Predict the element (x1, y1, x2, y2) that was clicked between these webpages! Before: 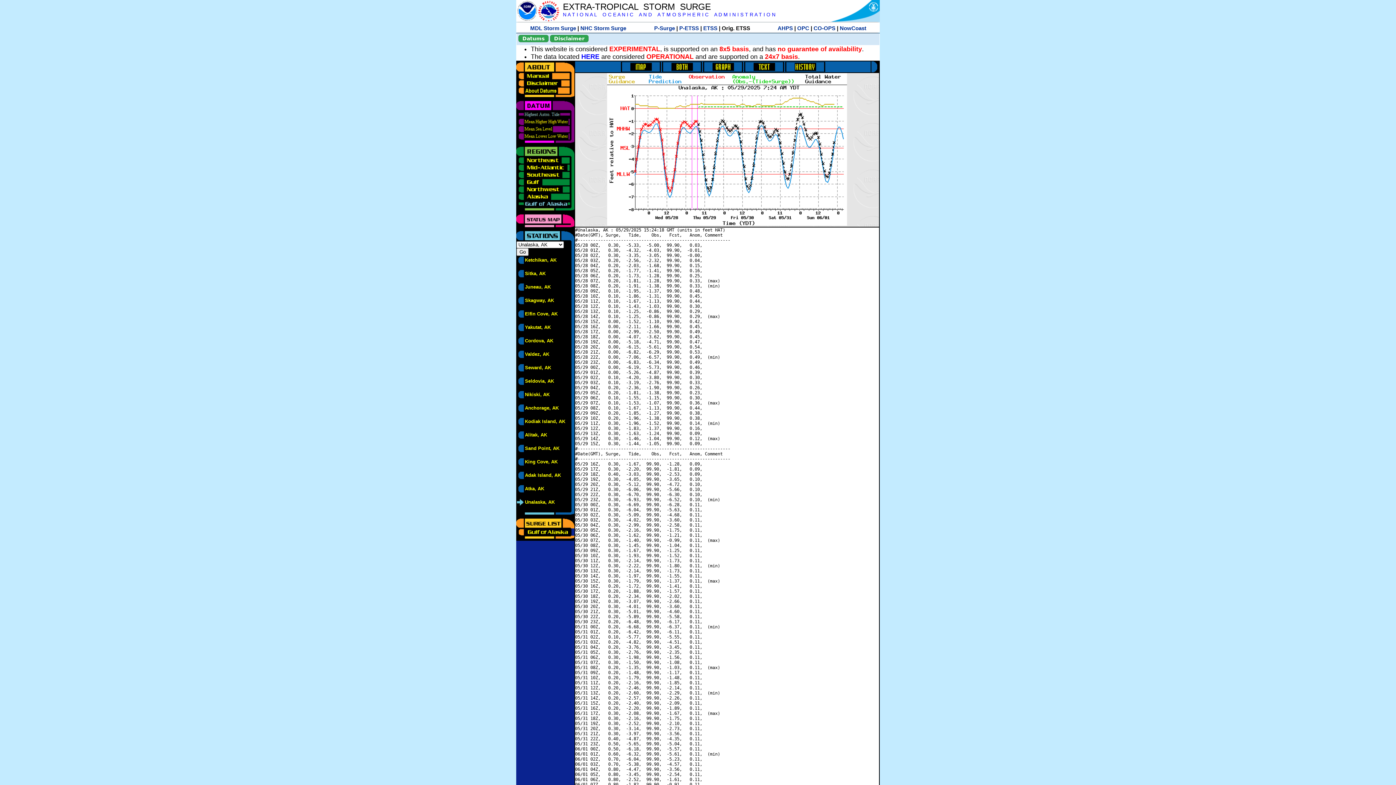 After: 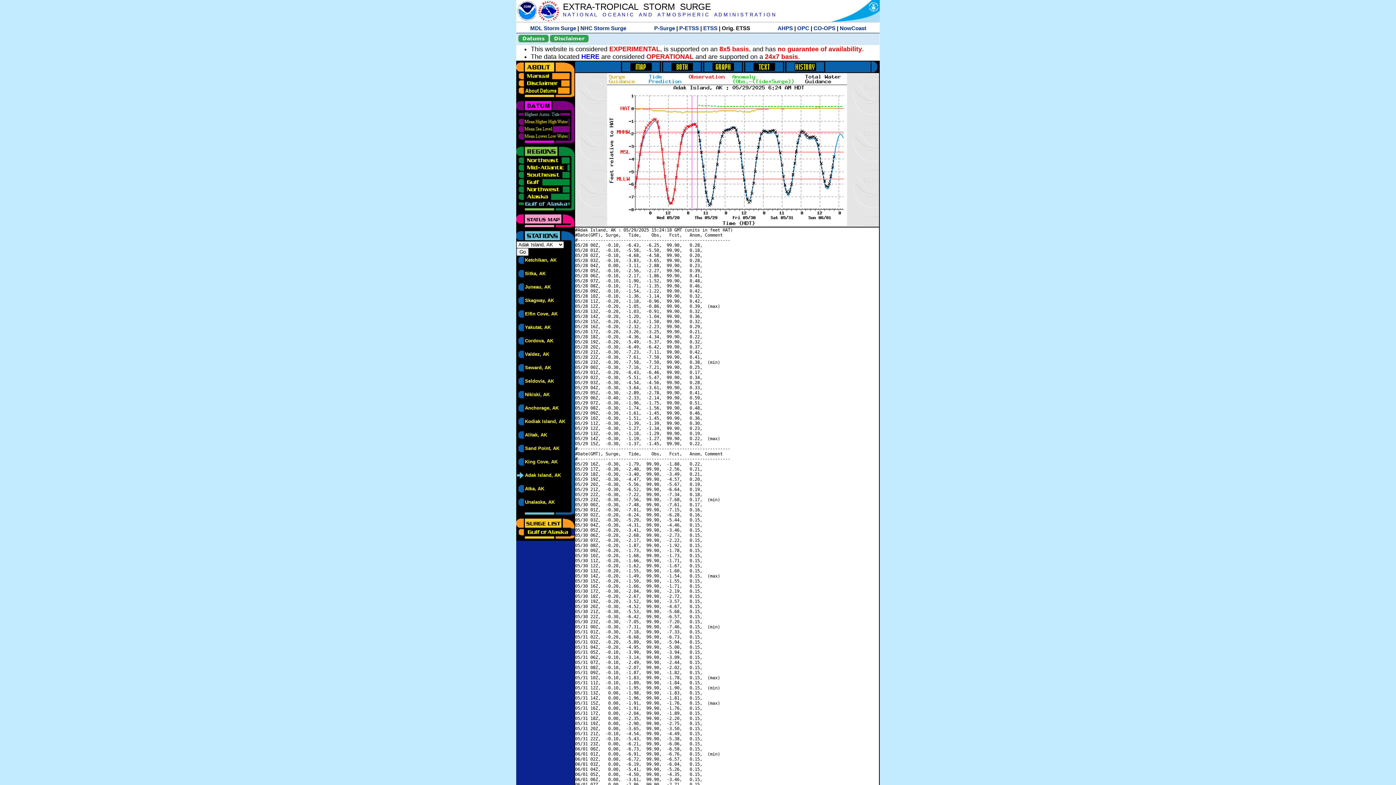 Action: bbox: (525, 473, 561, 478) label: Adak Island, AK